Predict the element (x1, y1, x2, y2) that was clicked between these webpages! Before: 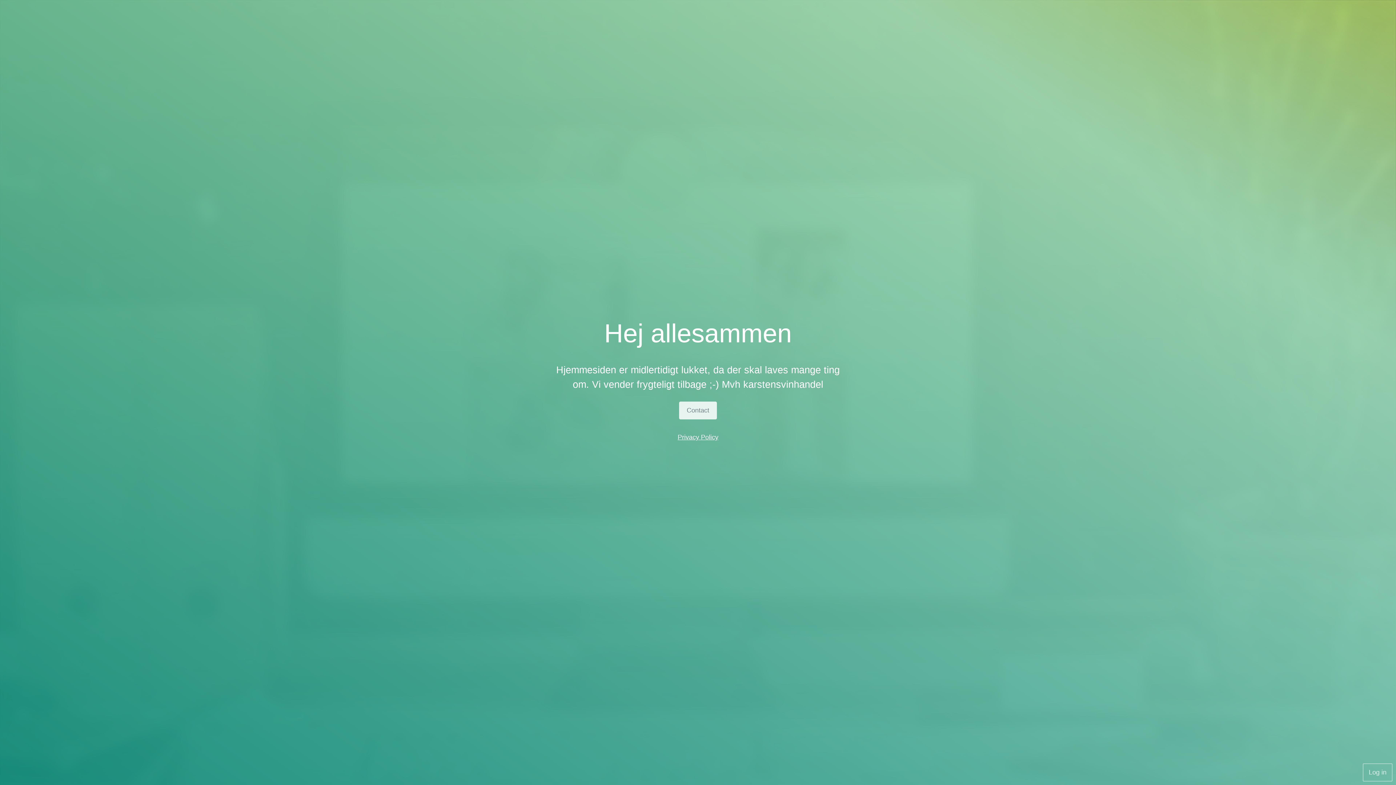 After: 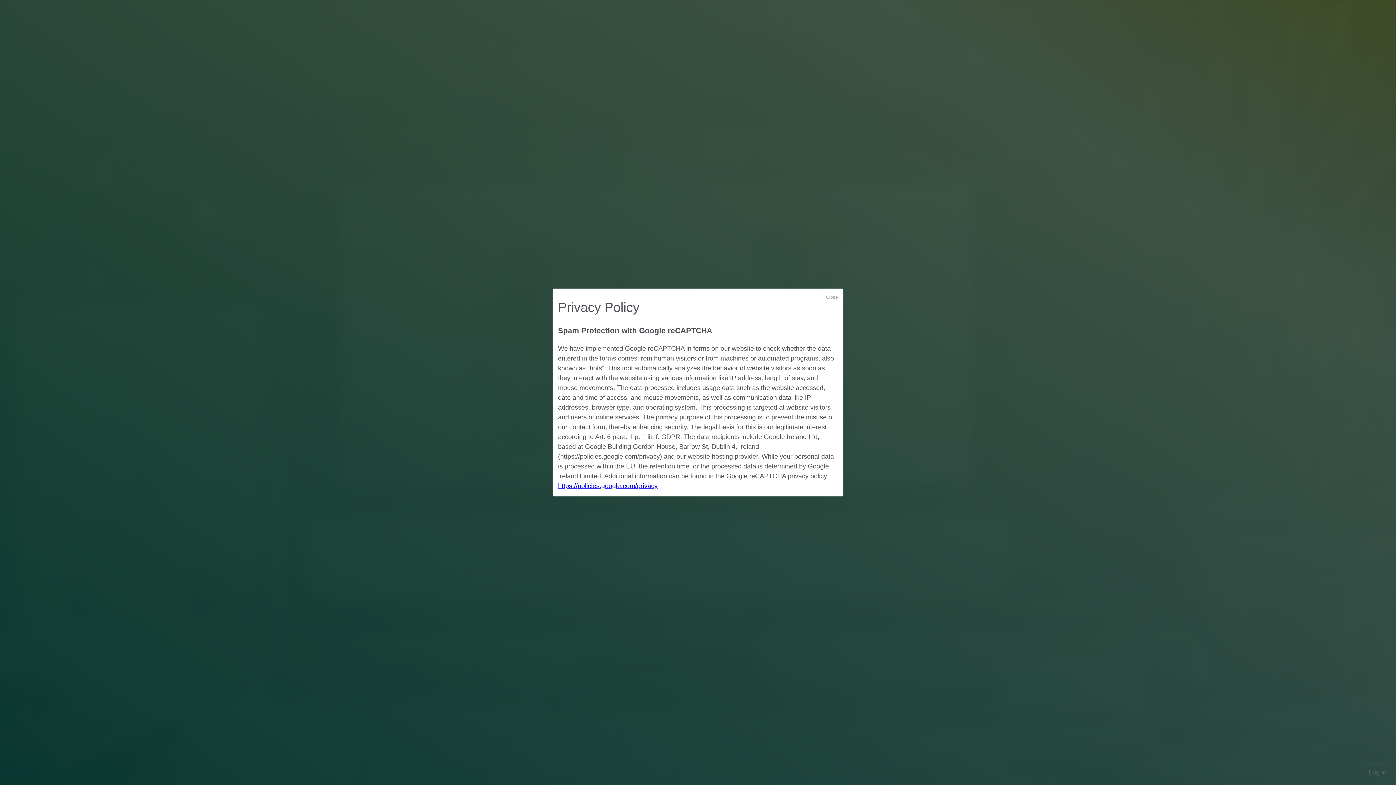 Action: bbox: (677, 433, 718, 441) label: Privacy Policy